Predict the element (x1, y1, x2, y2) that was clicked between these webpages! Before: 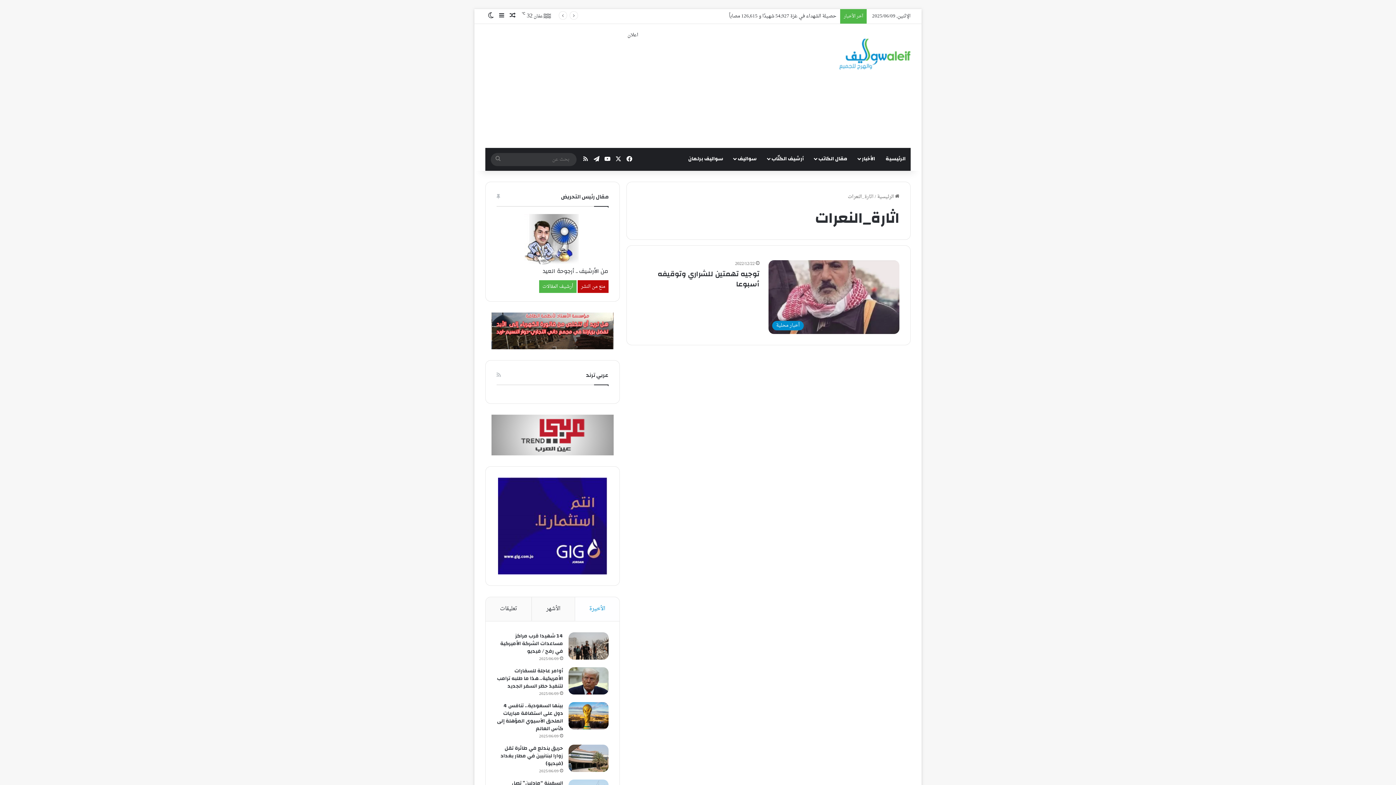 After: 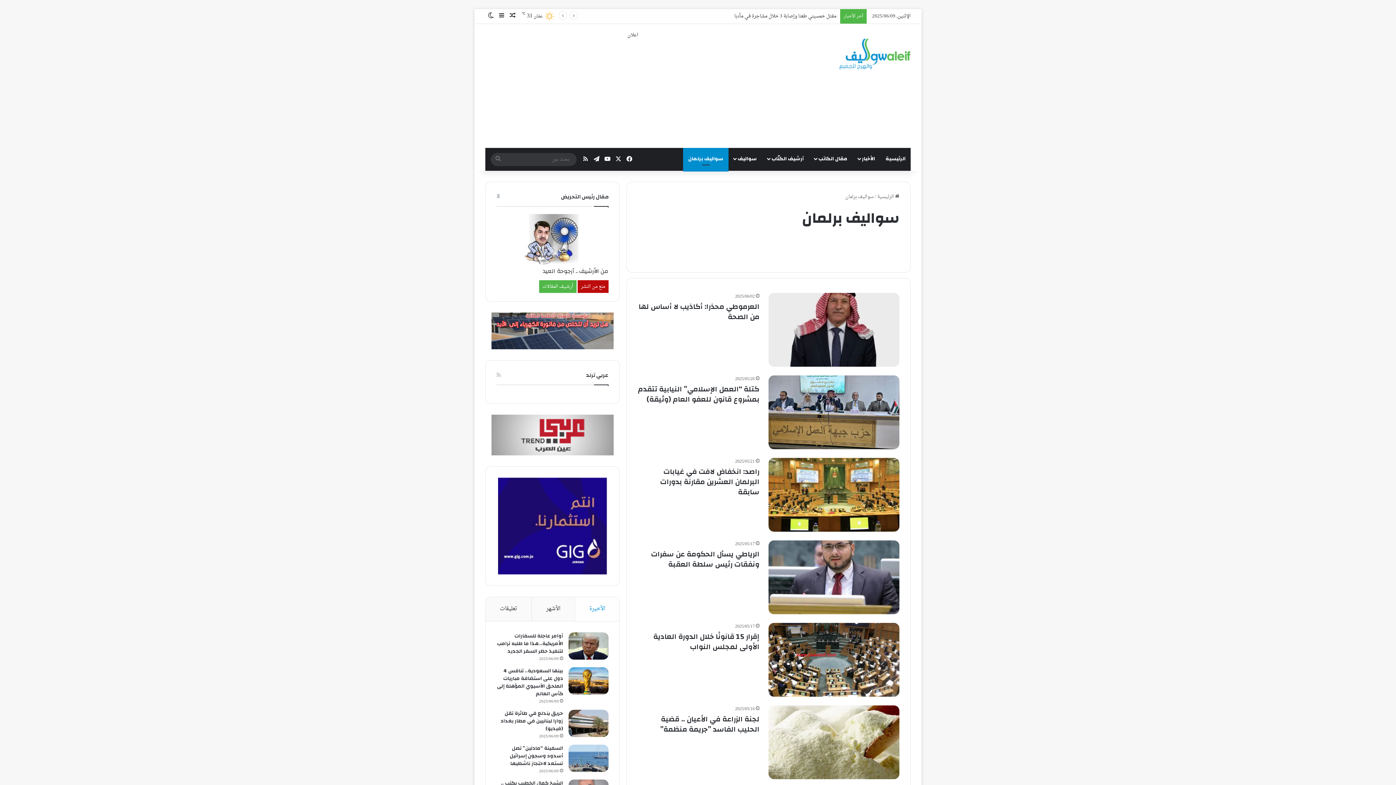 Action: label: سواليف برلمان bbox: (683, 148, 728, 169)